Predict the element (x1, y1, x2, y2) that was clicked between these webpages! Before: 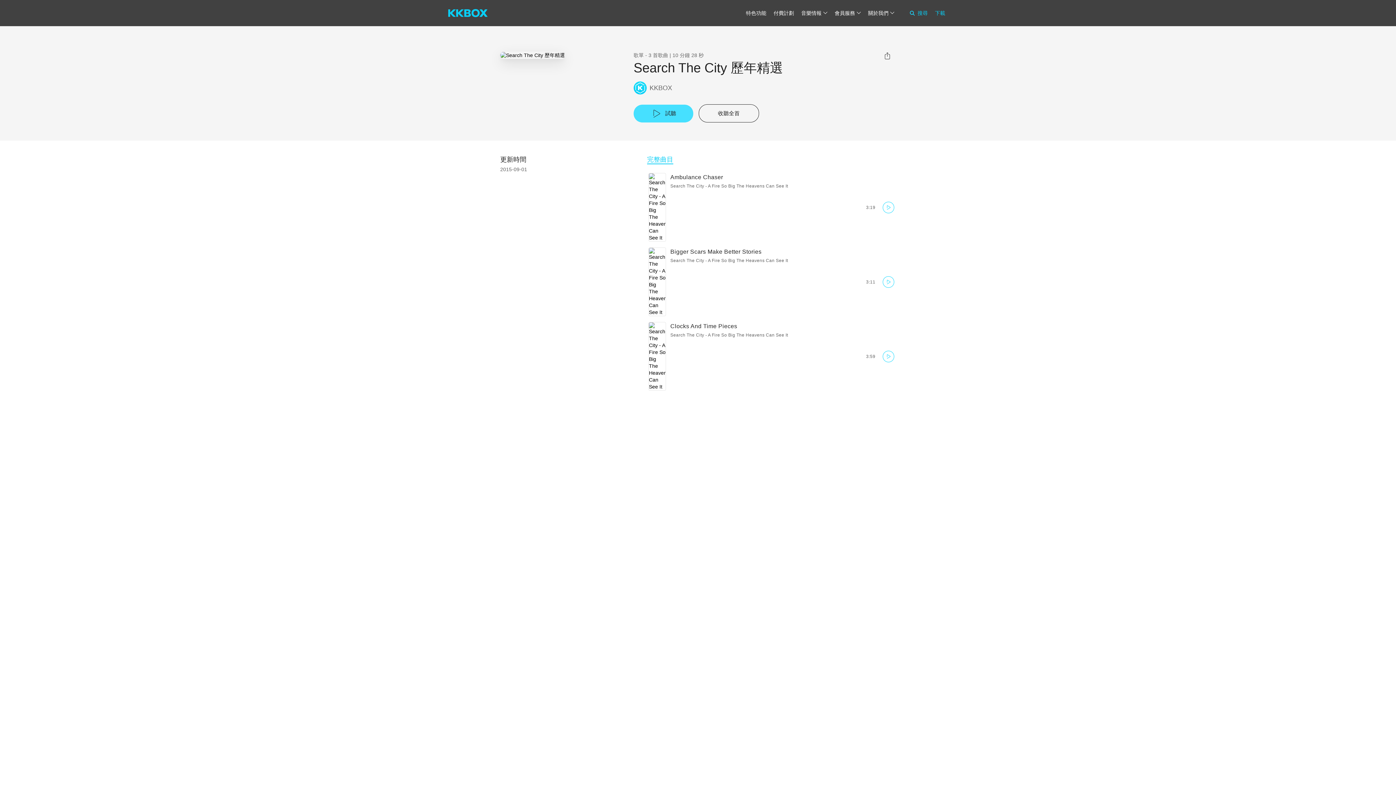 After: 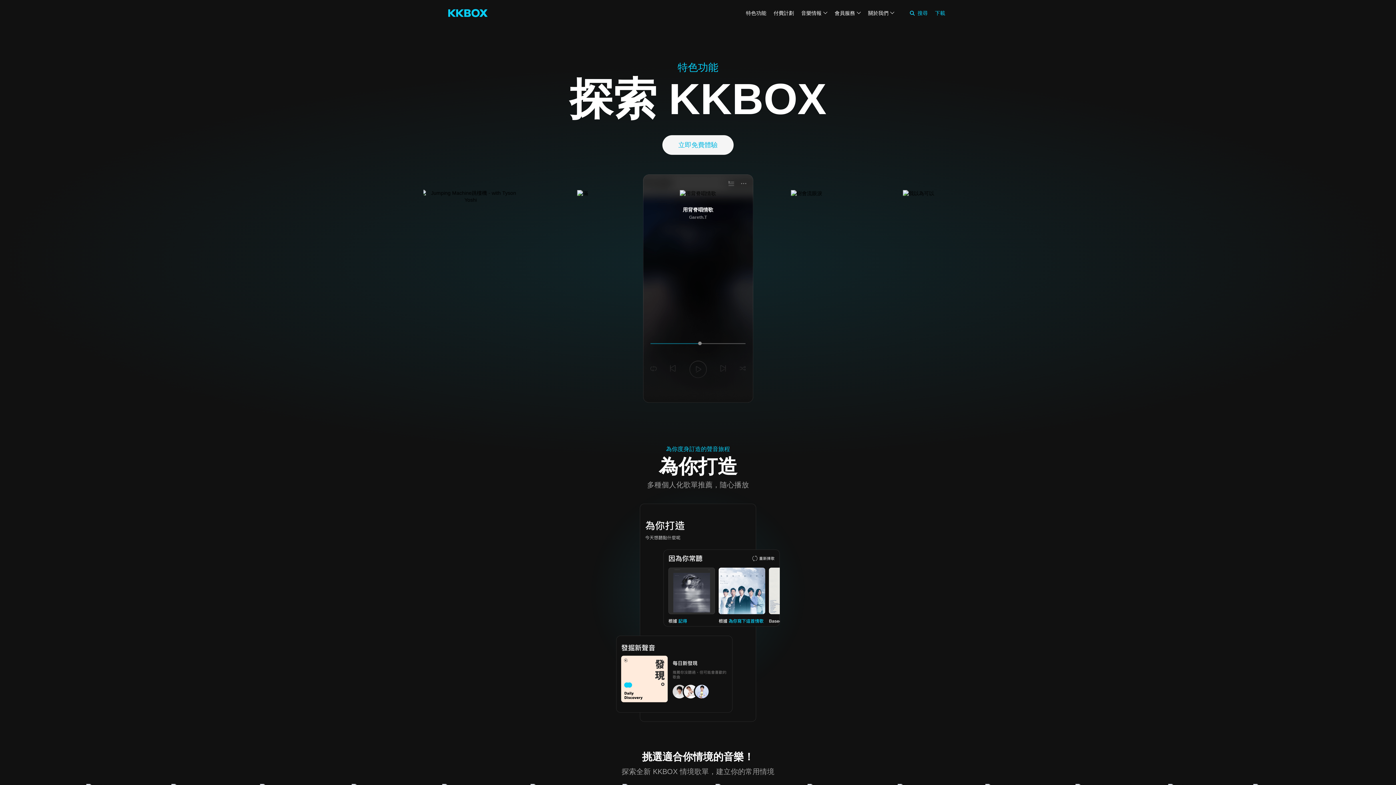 Action: bbox: (746, 10, 766, 16) label: 特色功能